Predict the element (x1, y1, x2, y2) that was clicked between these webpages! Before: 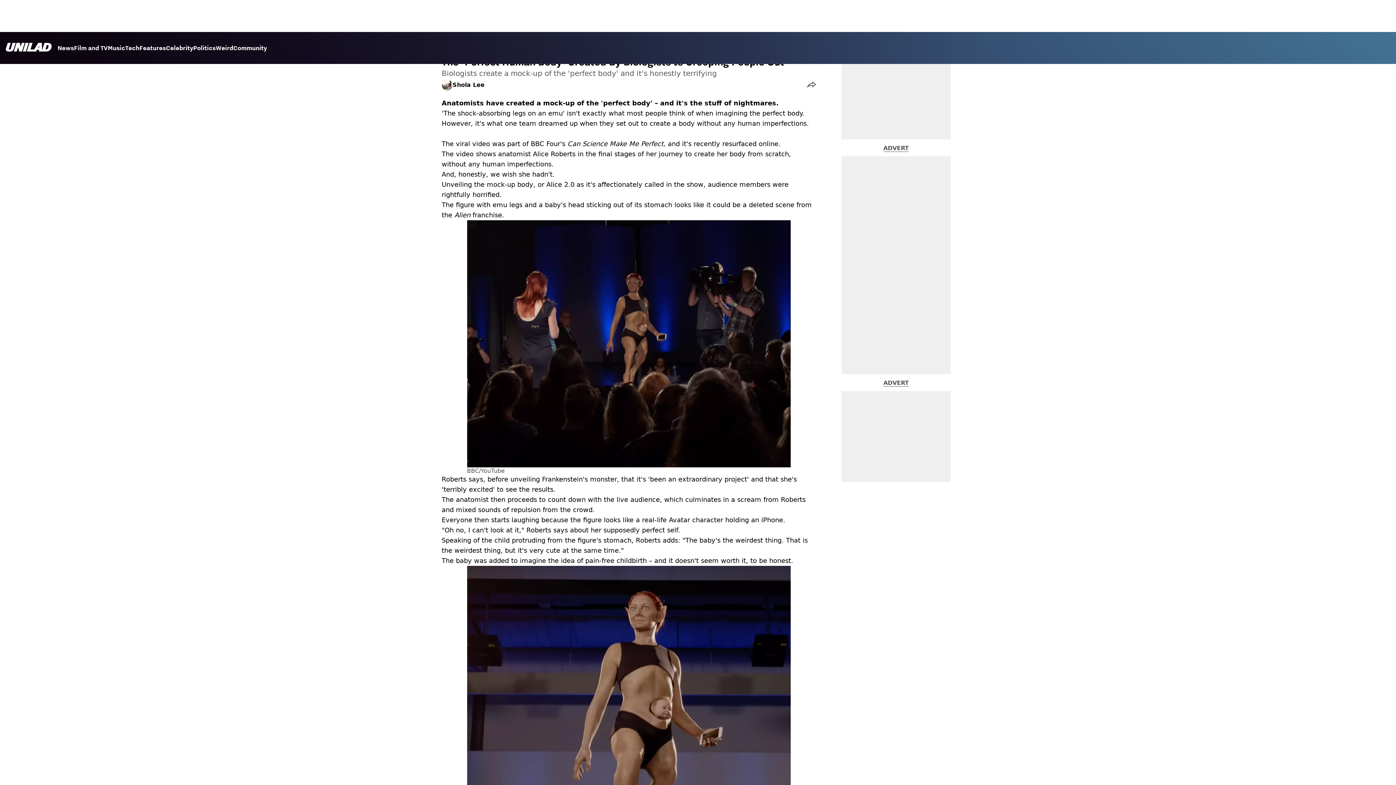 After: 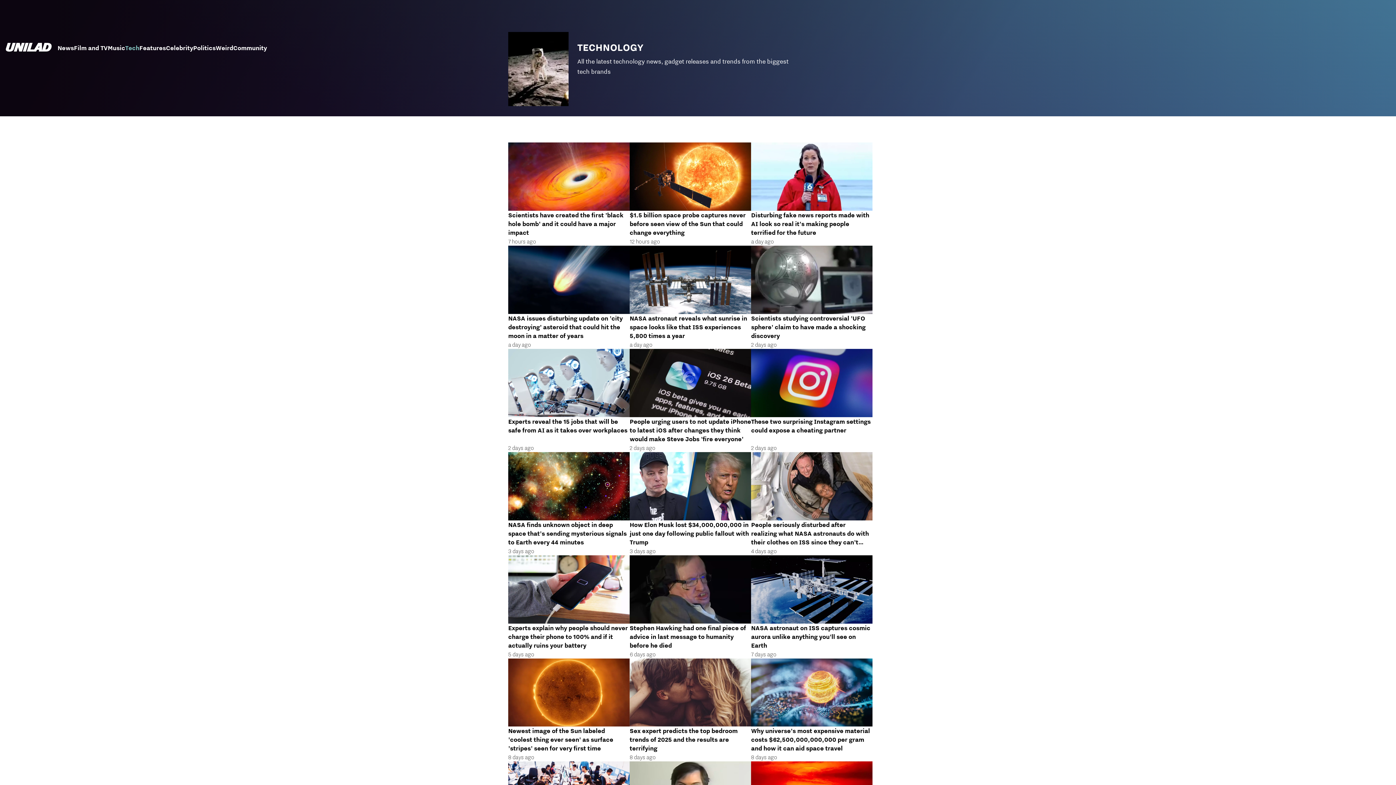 Action: bbox: (125, 44, 139, 53) label: Tech